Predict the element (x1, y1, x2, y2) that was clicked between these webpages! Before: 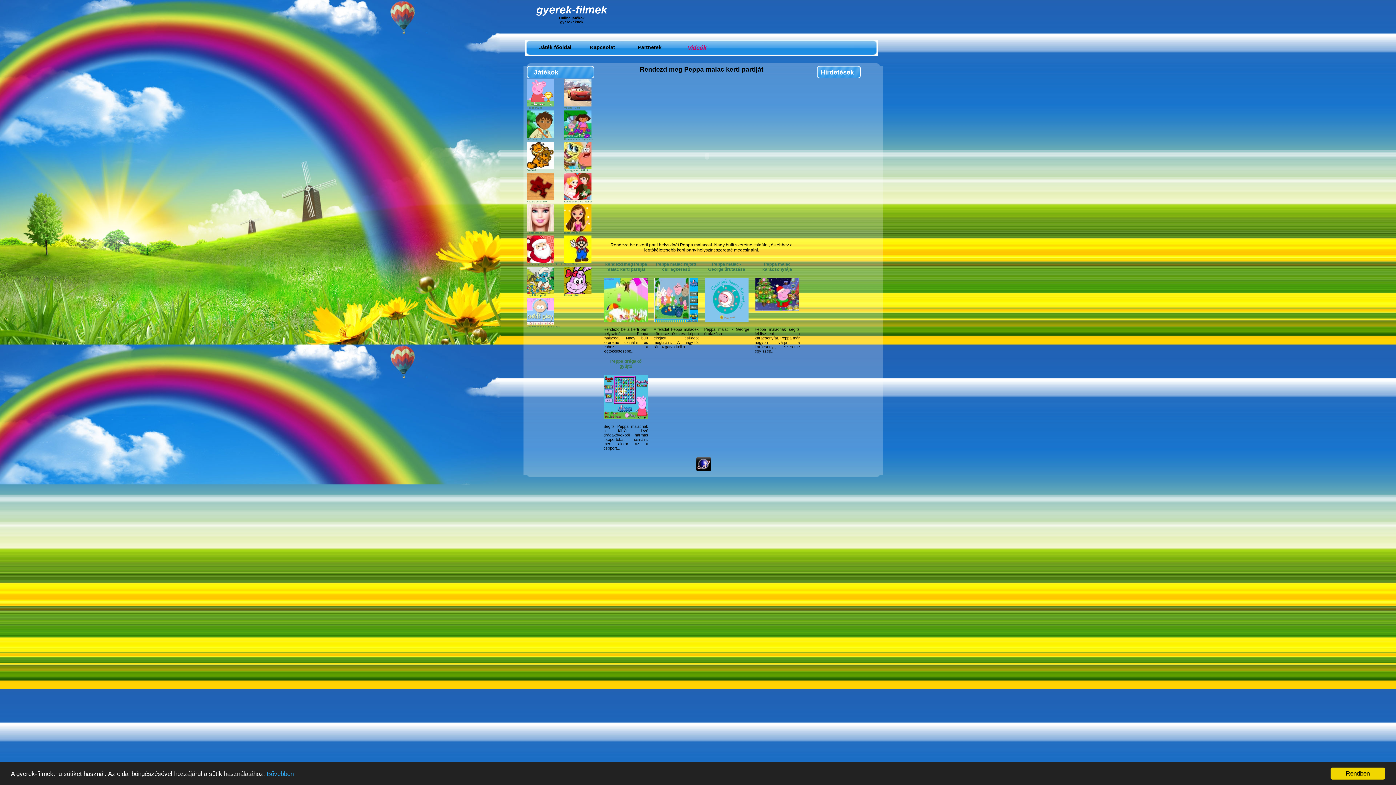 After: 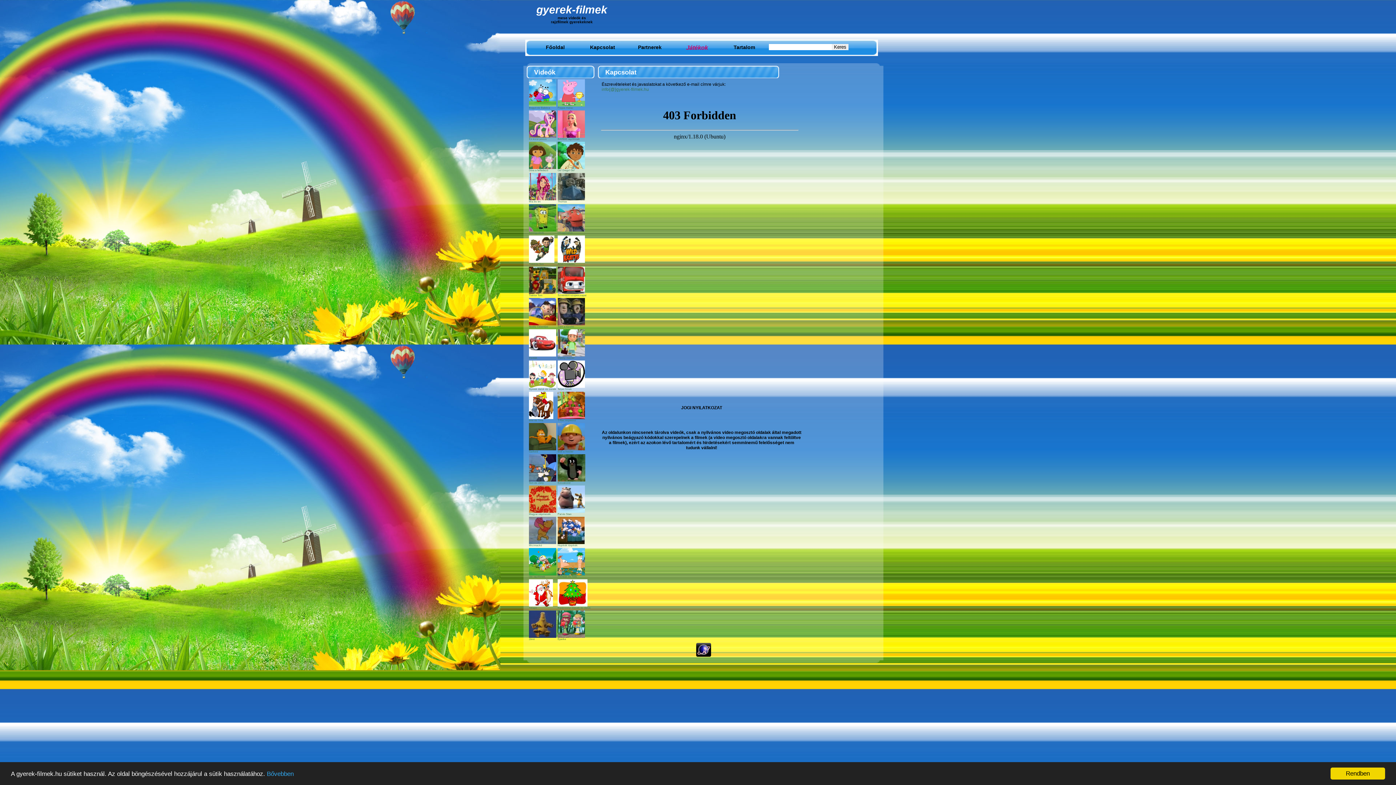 Action: label: Kapcsolat bbox: (580, 39, 625, 57)